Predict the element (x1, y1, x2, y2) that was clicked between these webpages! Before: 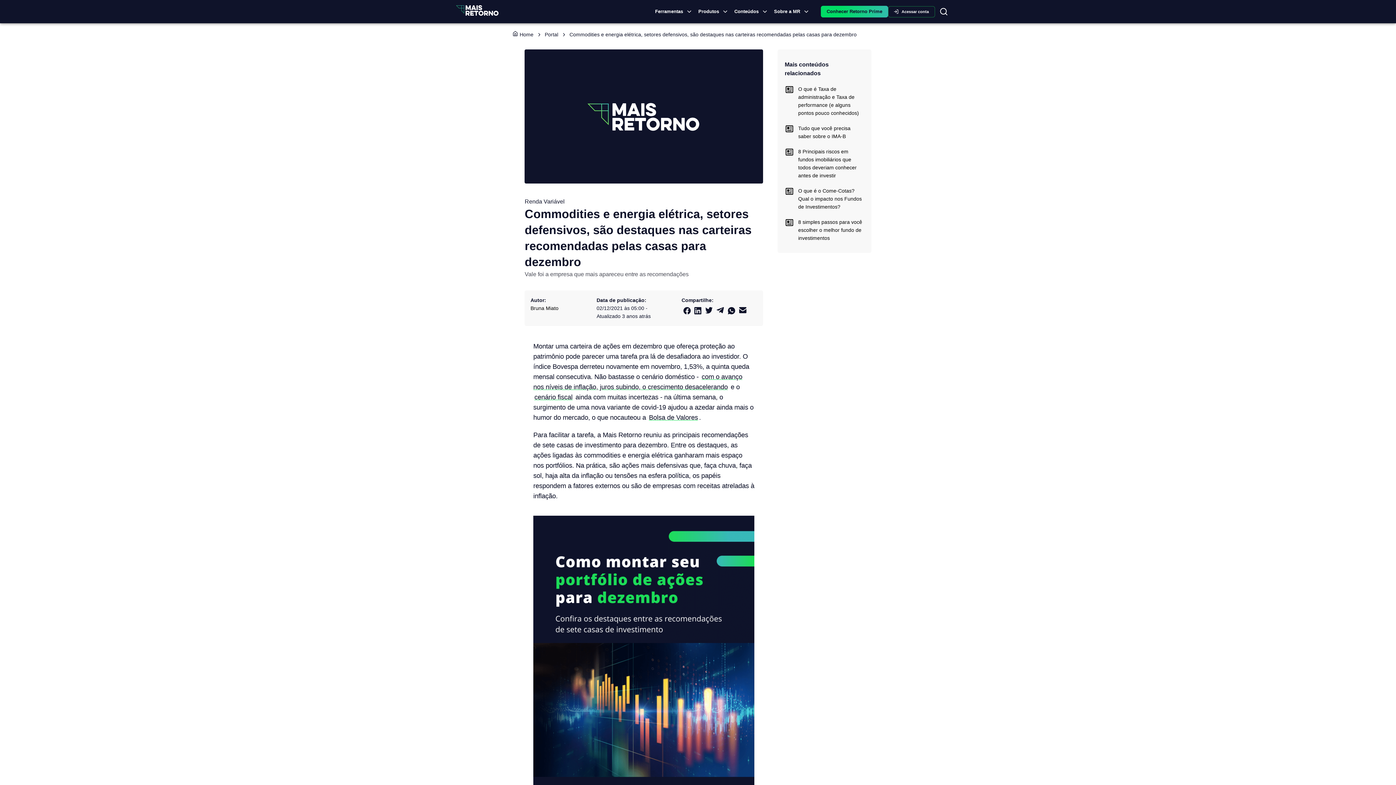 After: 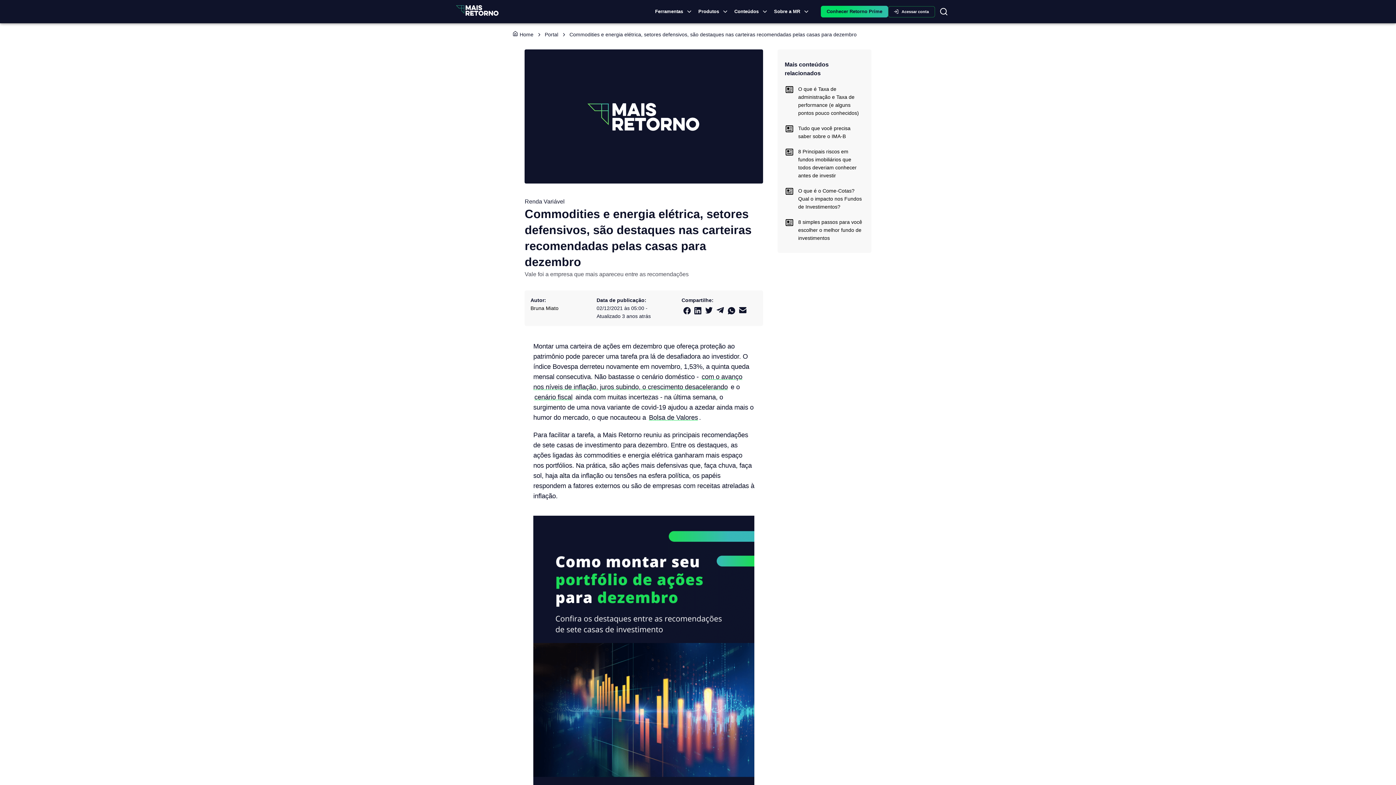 Action: bbox: (739, 308, 746, 314)